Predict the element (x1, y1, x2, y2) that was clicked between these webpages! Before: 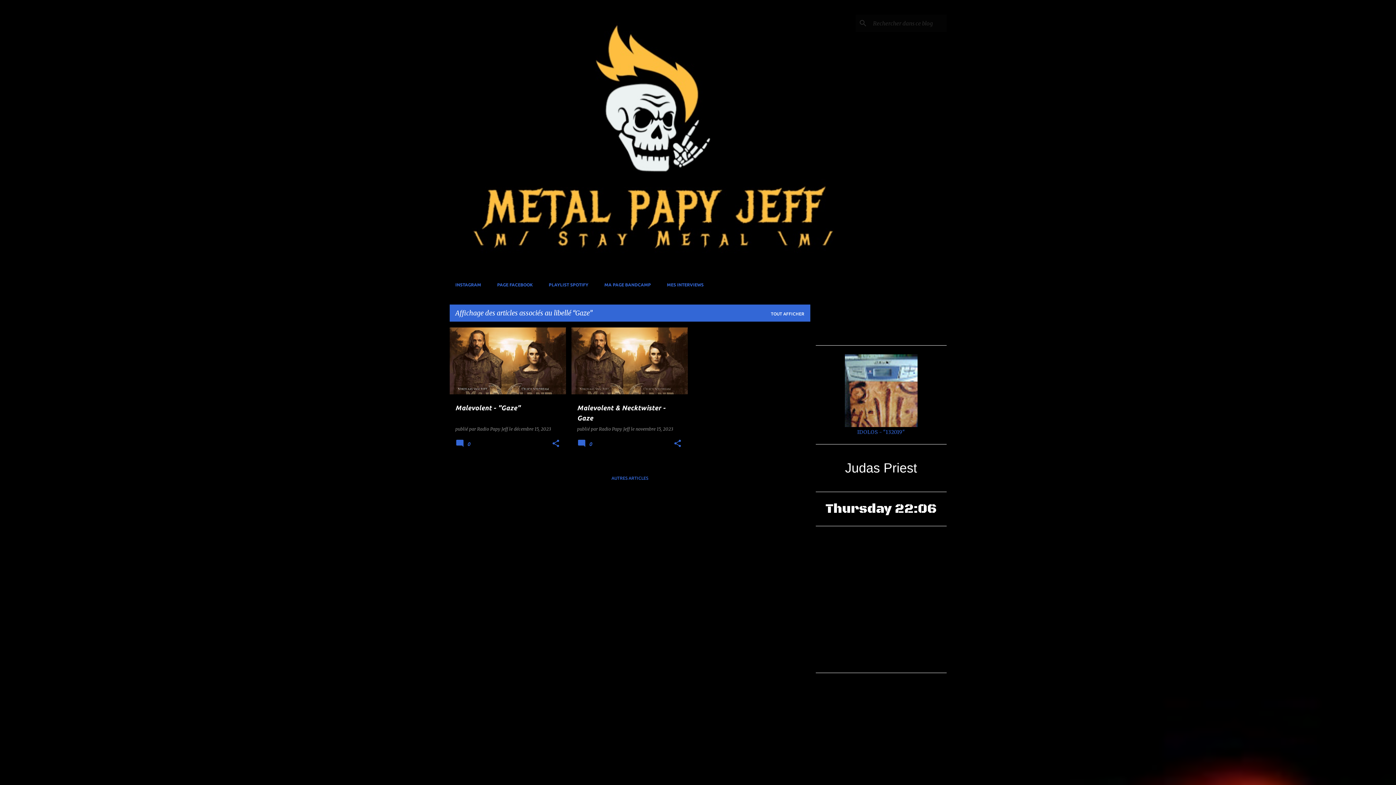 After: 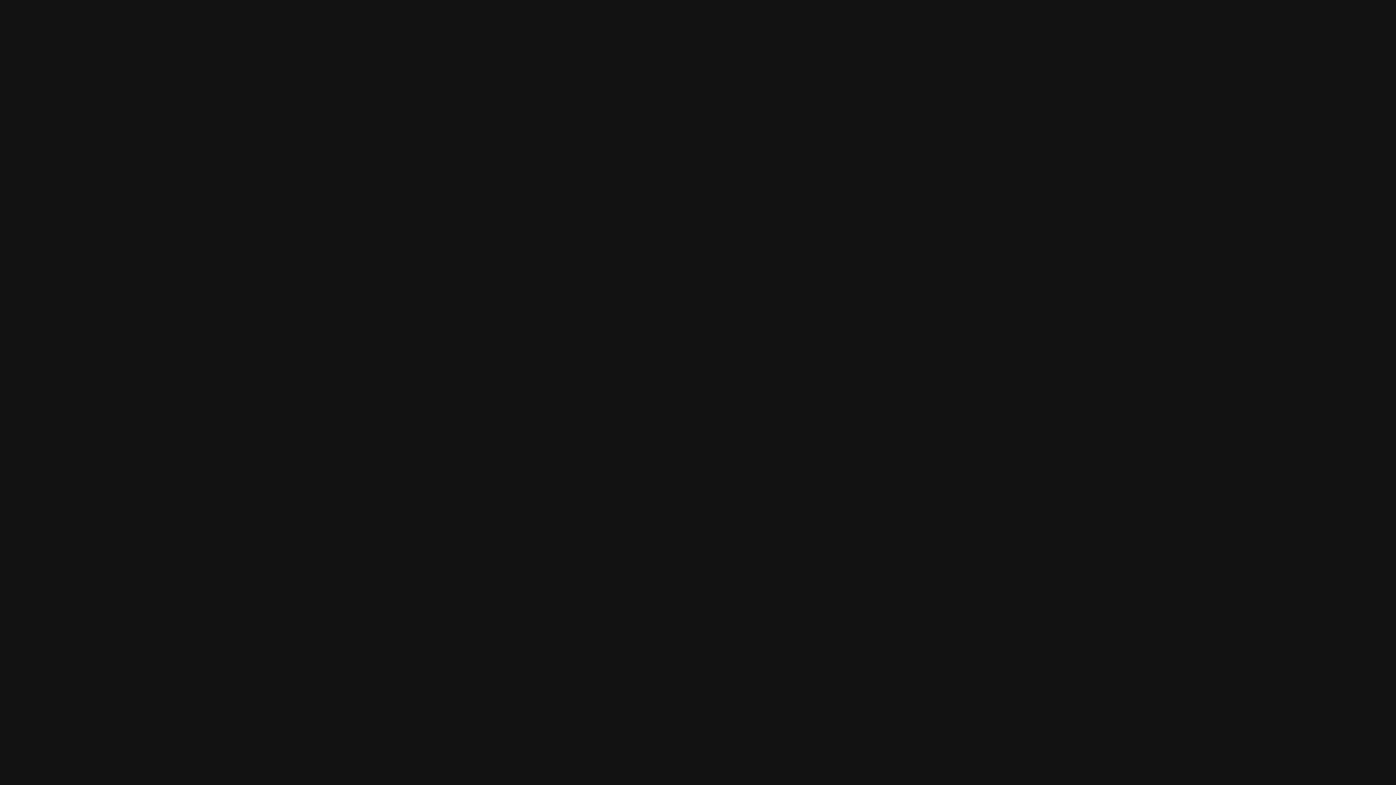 Action: label: PLAYLIST SPOTIFY bbox: (540, 277, 596, 293)